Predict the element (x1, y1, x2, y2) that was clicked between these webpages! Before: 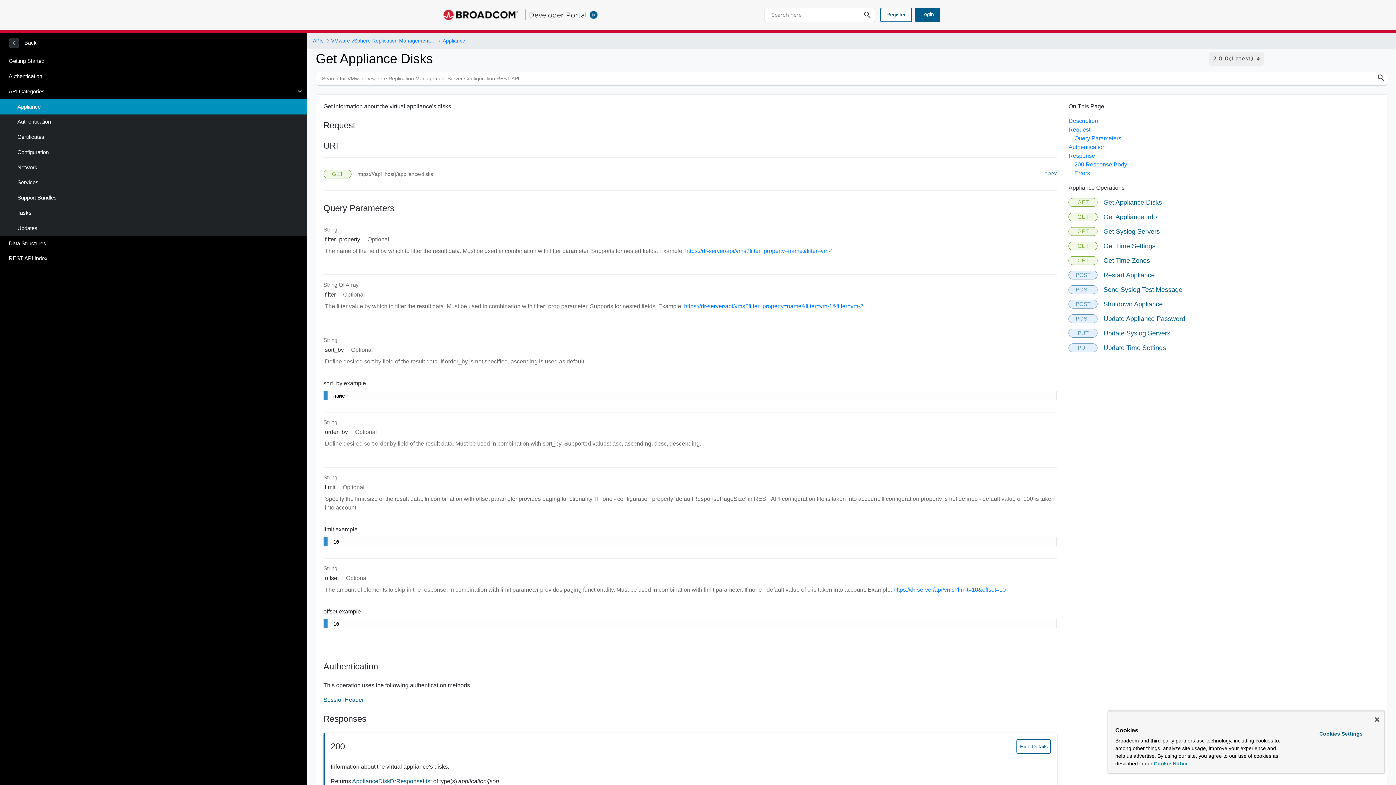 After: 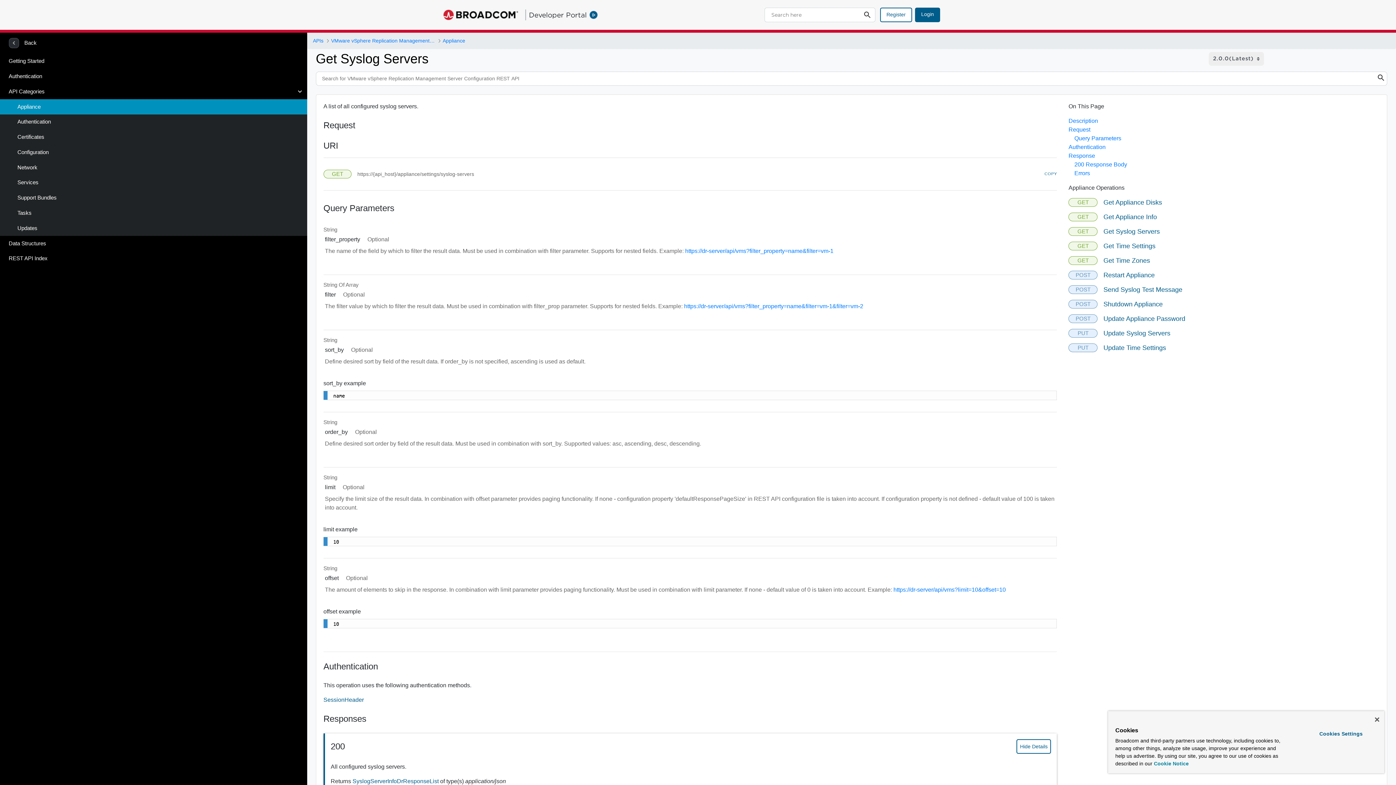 Action: bbox: (1068, 227, 1379, 236) label: GET
Get Syslog Servers